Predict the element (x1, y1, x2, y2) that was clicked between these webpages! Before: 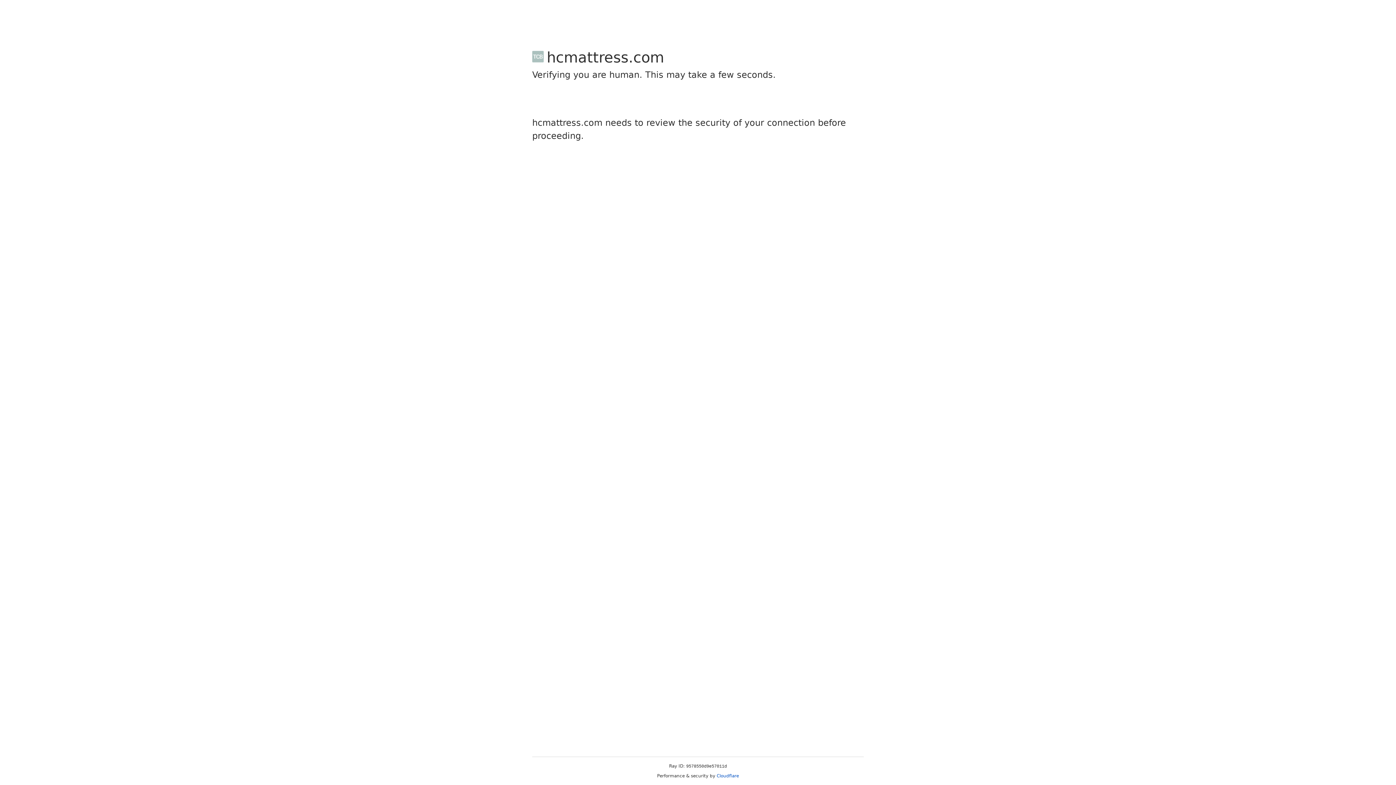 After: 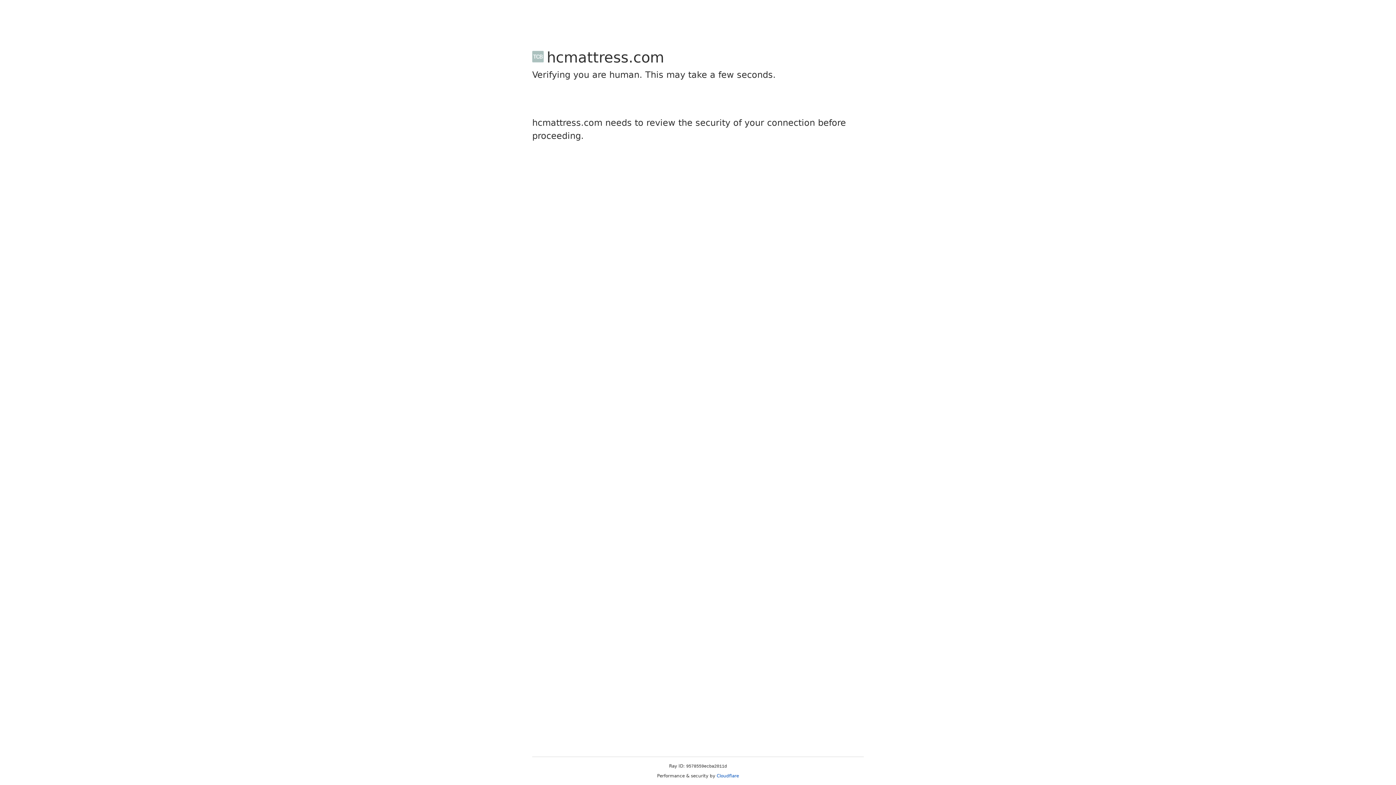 Action: bbox: (716, 773, 739, 778) label: Cloudflare